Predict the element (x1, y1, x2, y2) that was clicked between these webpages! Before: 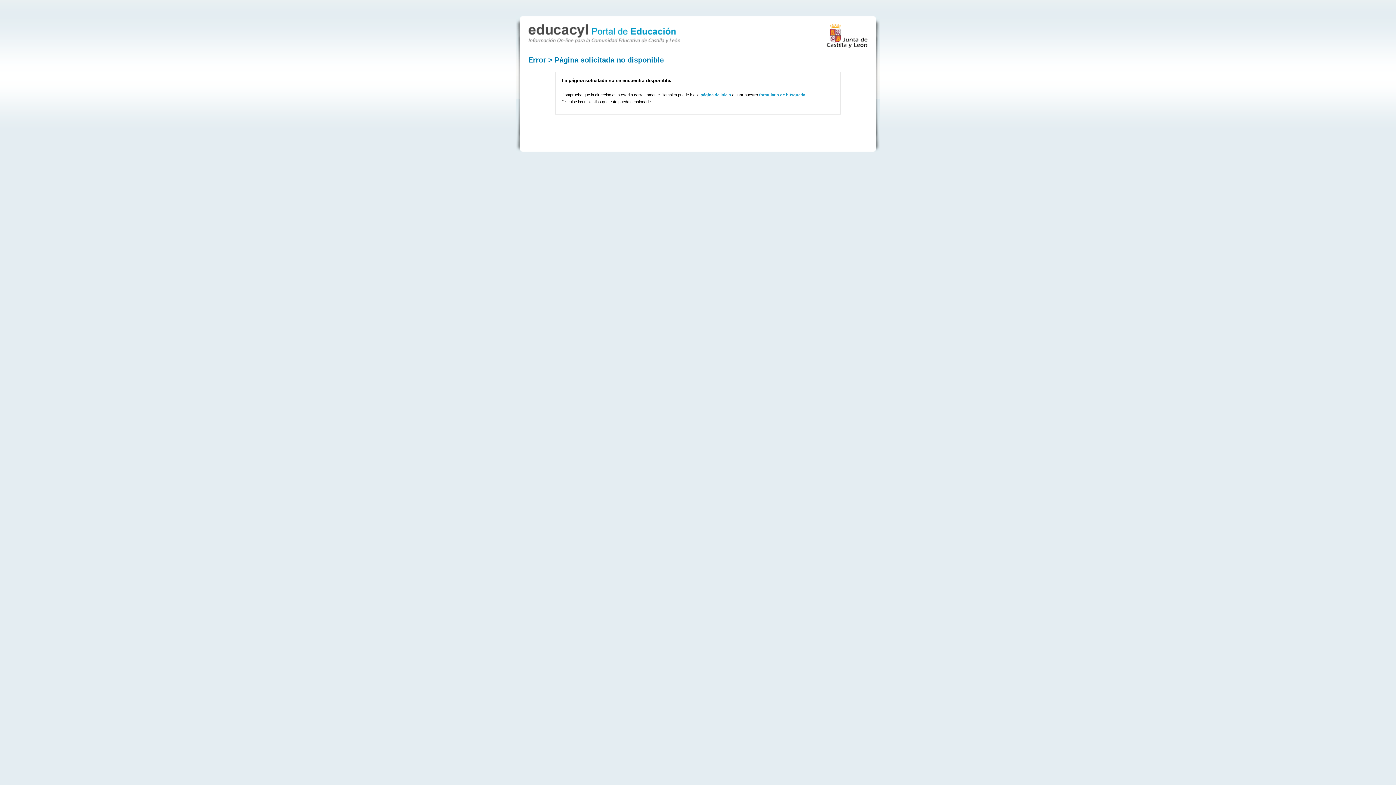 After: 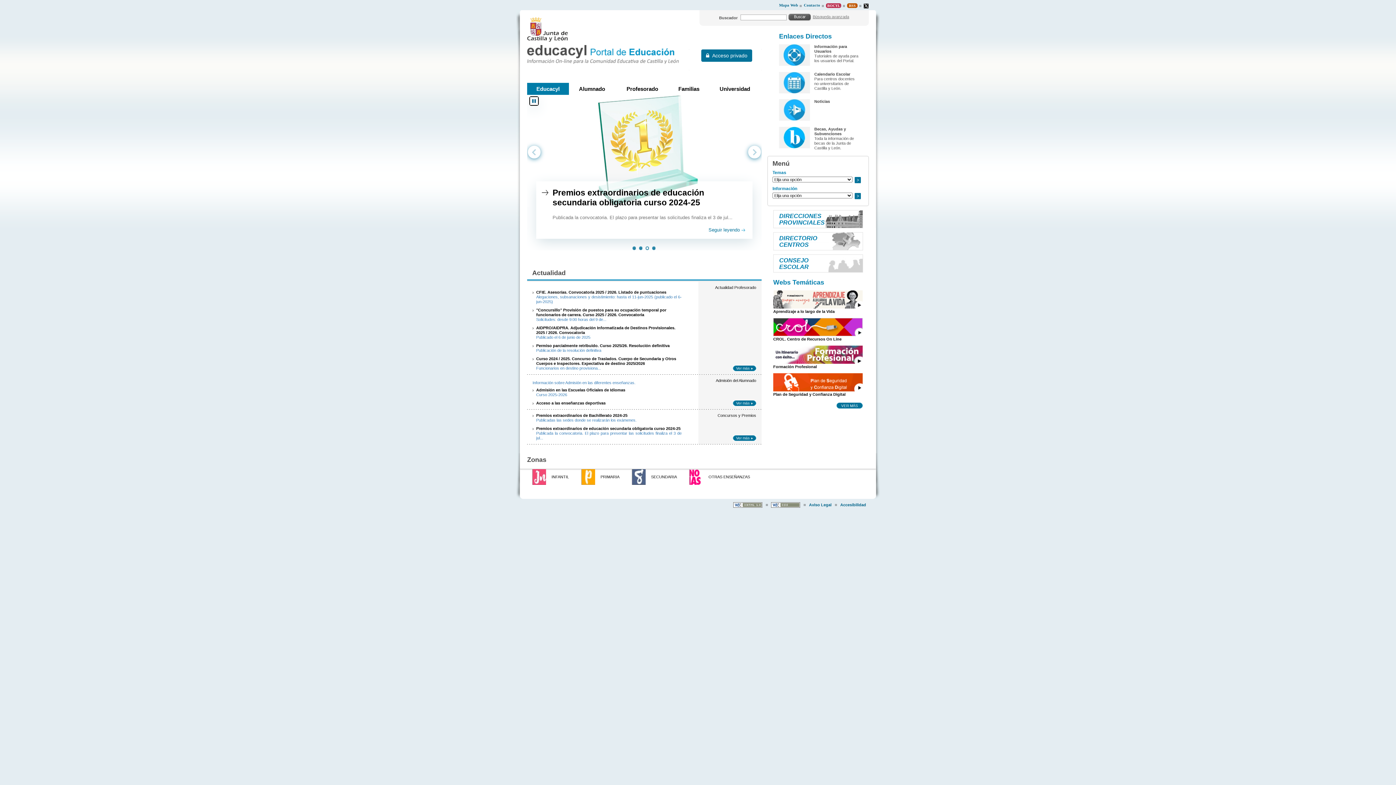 Action: bbox: (528, 36, 680, 44)